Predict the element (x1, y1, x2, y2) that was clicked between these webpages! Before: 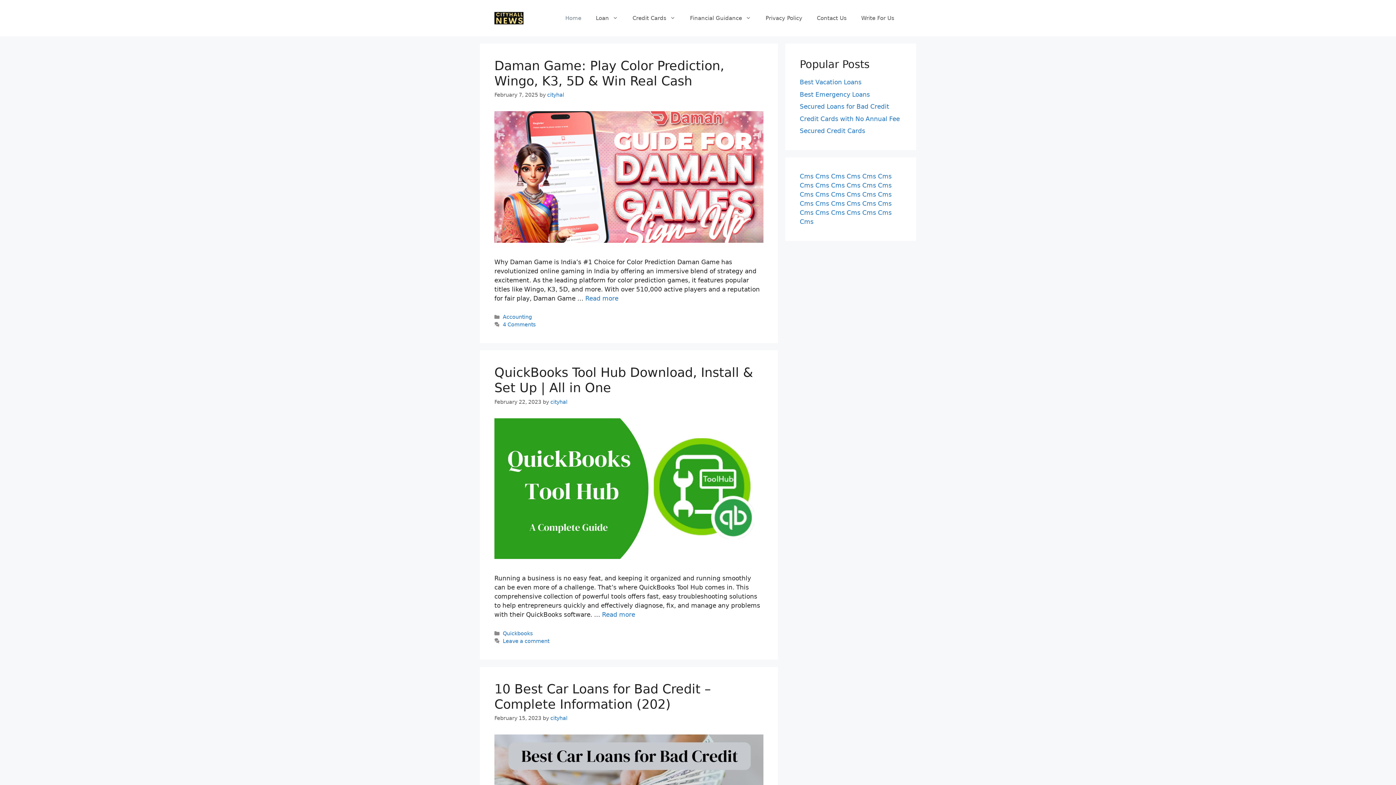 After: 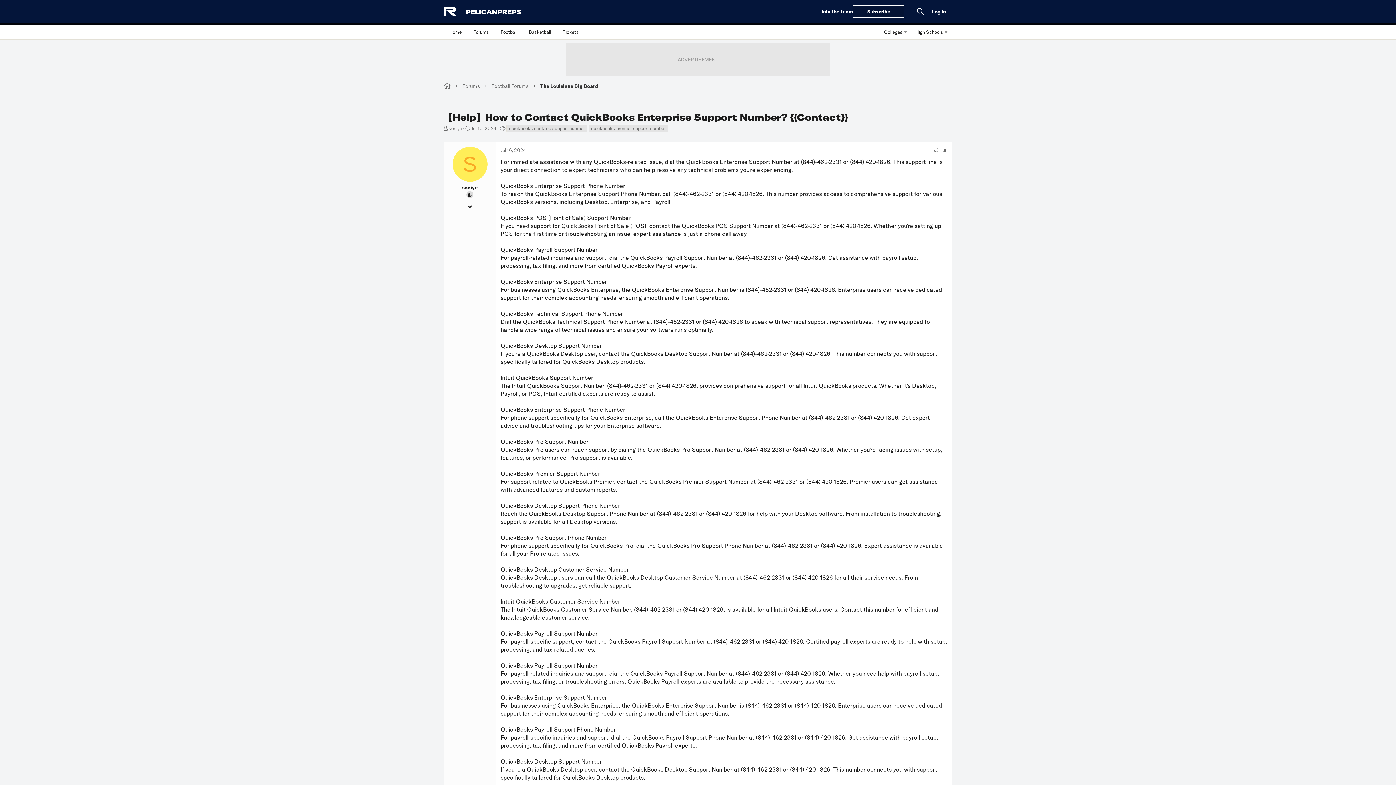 Action: label: Cms bbox: (878, 200, 892, 207)